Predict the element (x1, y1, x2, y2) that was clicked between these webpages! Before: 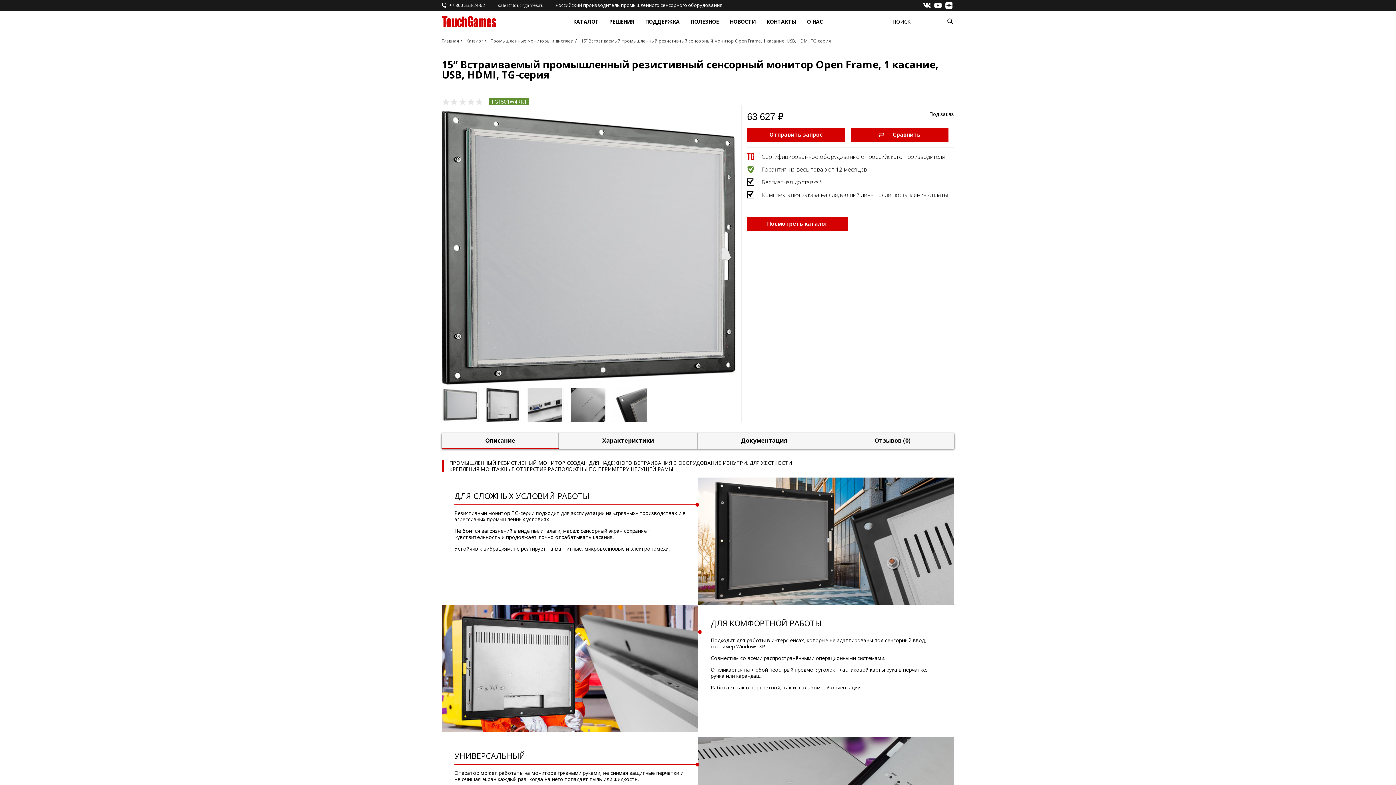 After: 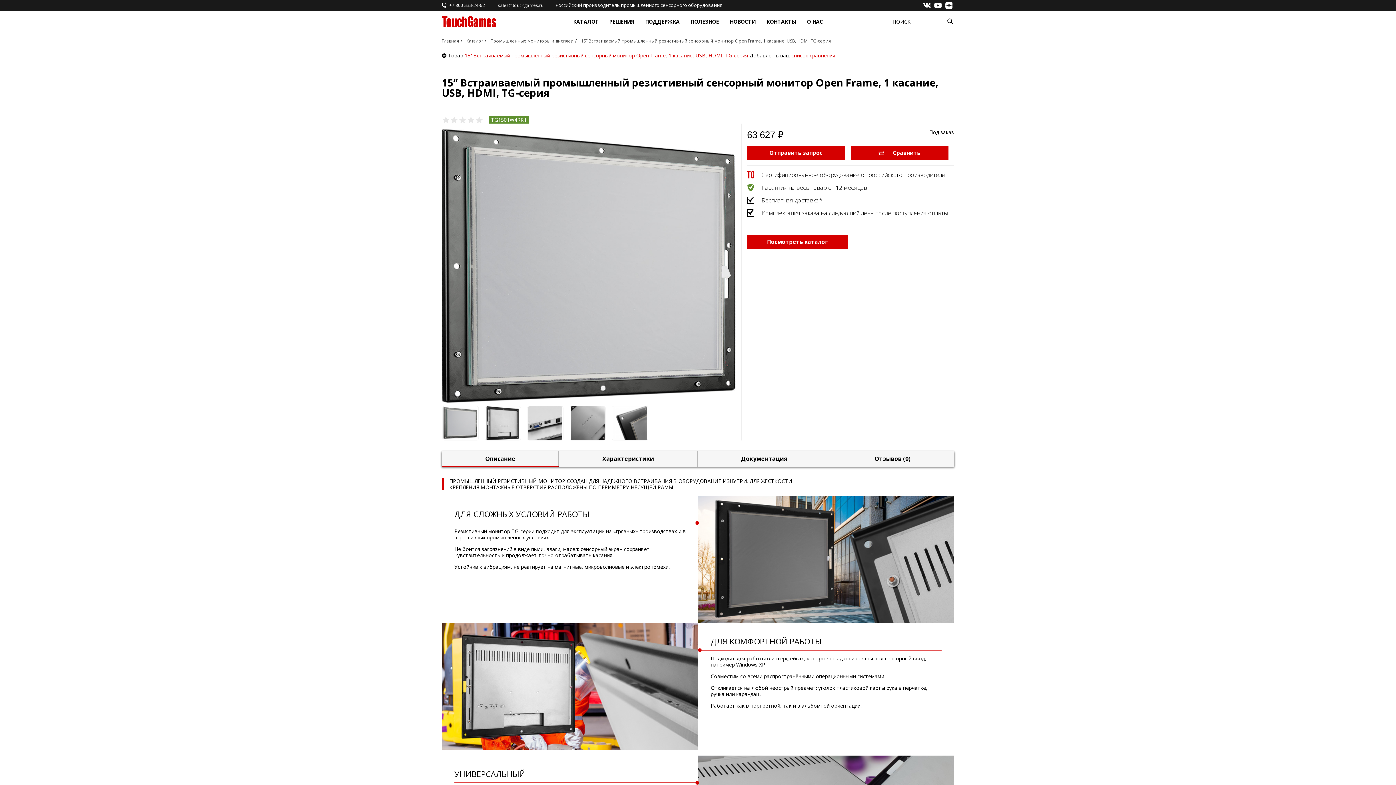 Action: bbox: (850, 128, 948, 141) label:  Сравнить